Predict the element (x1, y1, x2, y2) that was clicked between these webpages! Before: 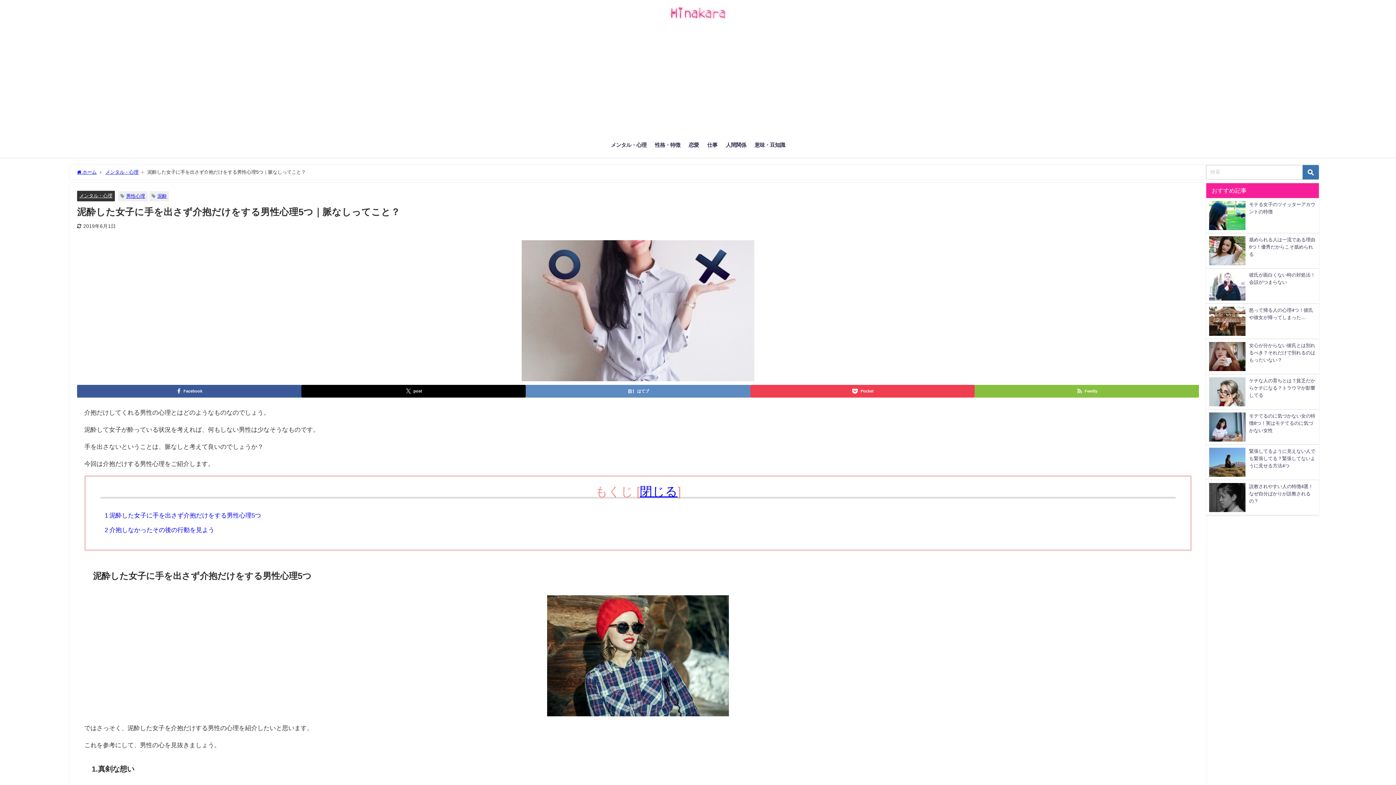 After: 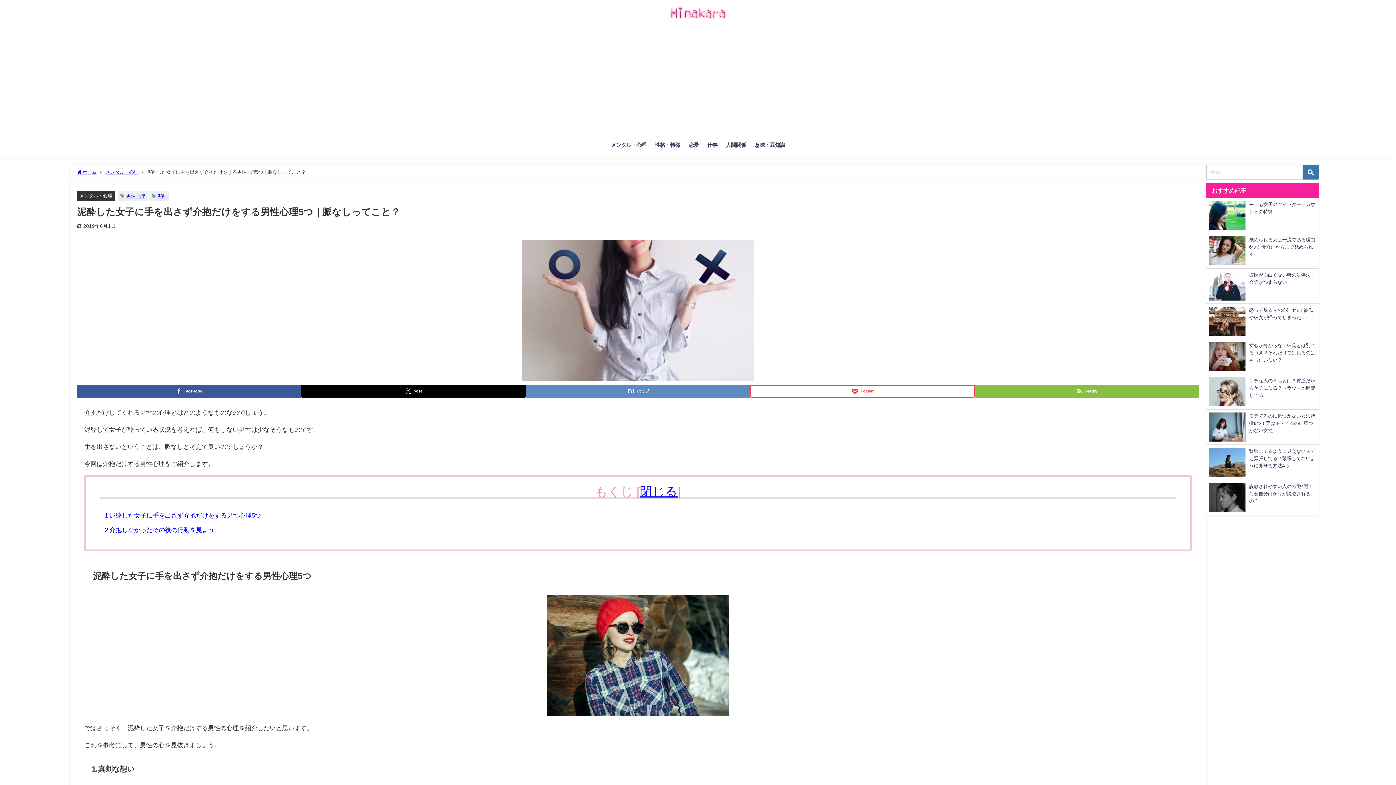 Action: bbox: (750, 385, 974, 397) label: Pocket